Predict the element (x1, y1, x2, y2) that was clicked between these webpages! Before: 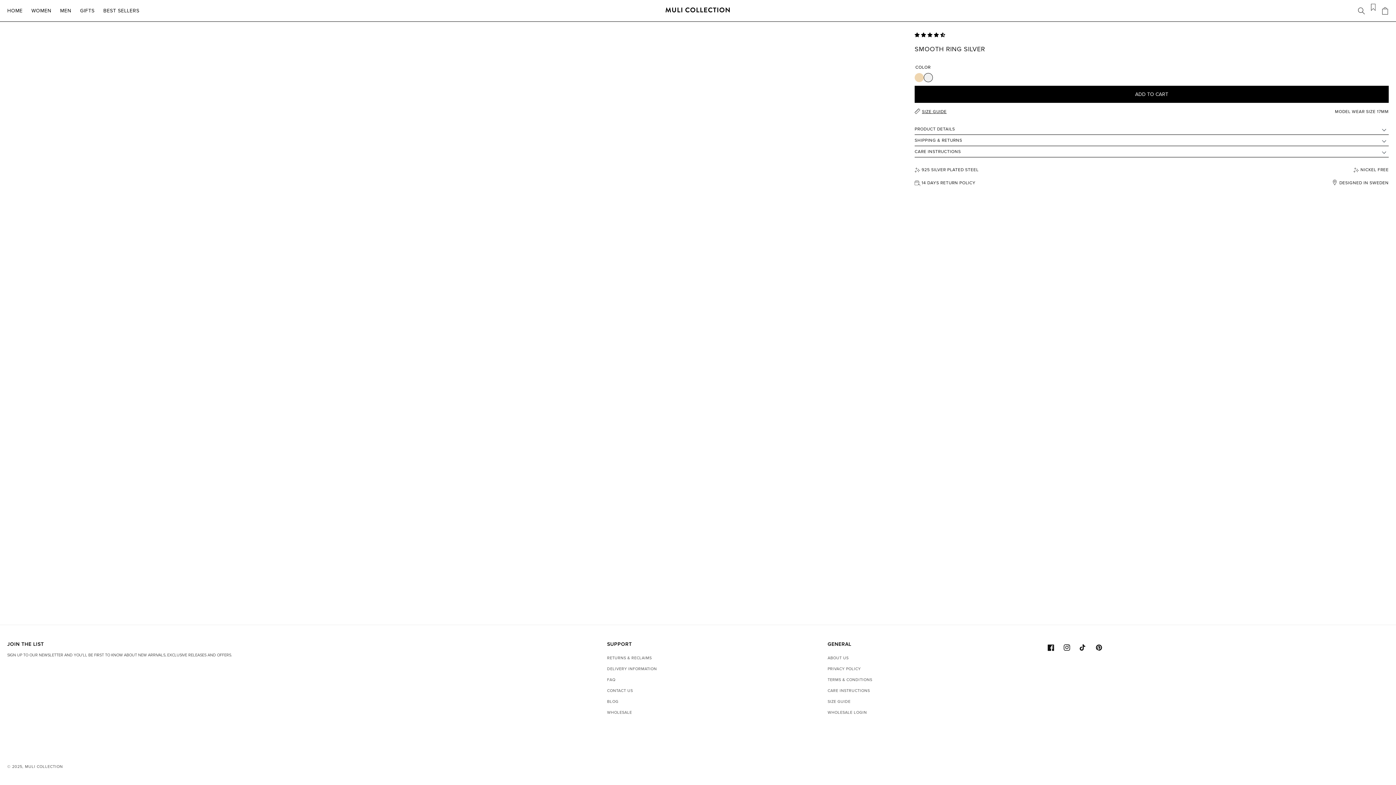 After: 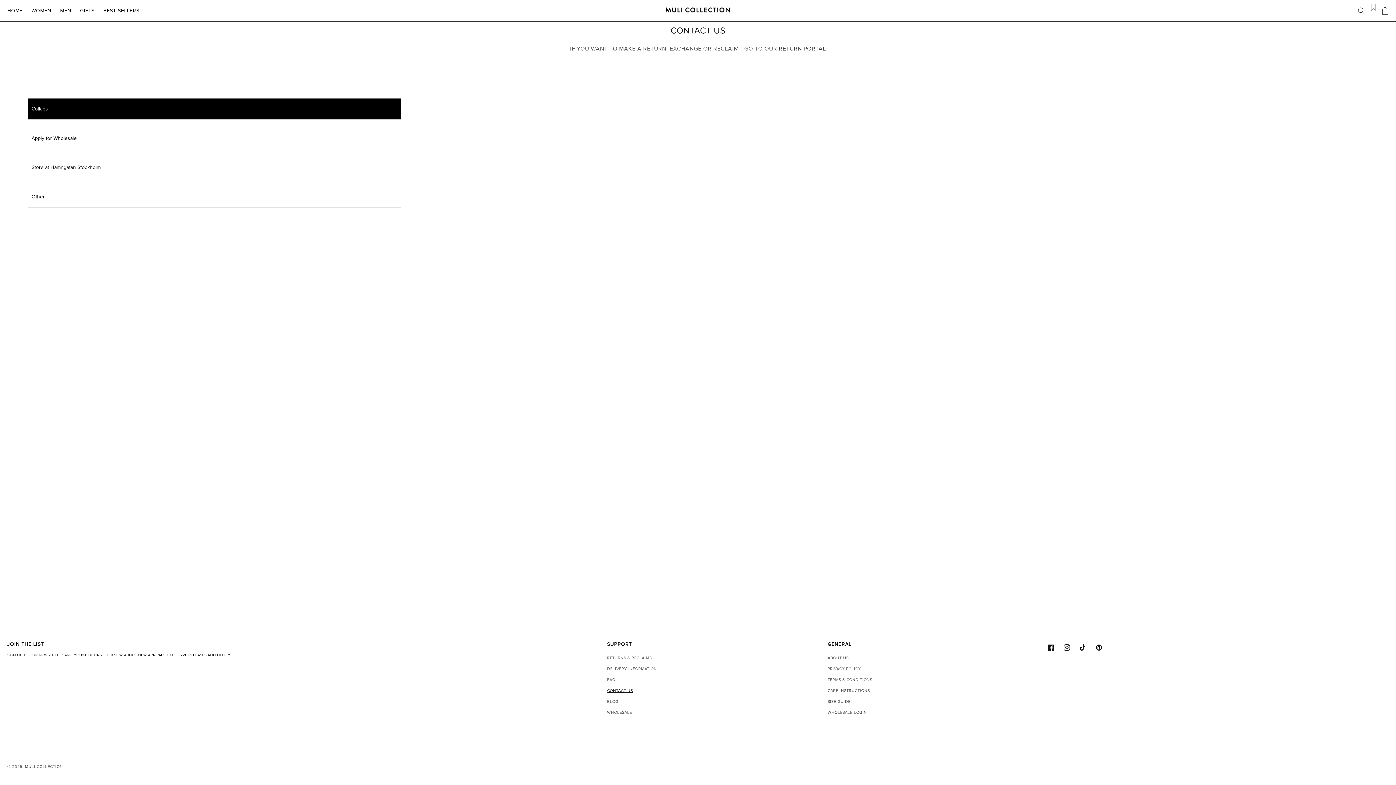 Action: bbox: (607, 685, 633, 696) label: CONTACT US